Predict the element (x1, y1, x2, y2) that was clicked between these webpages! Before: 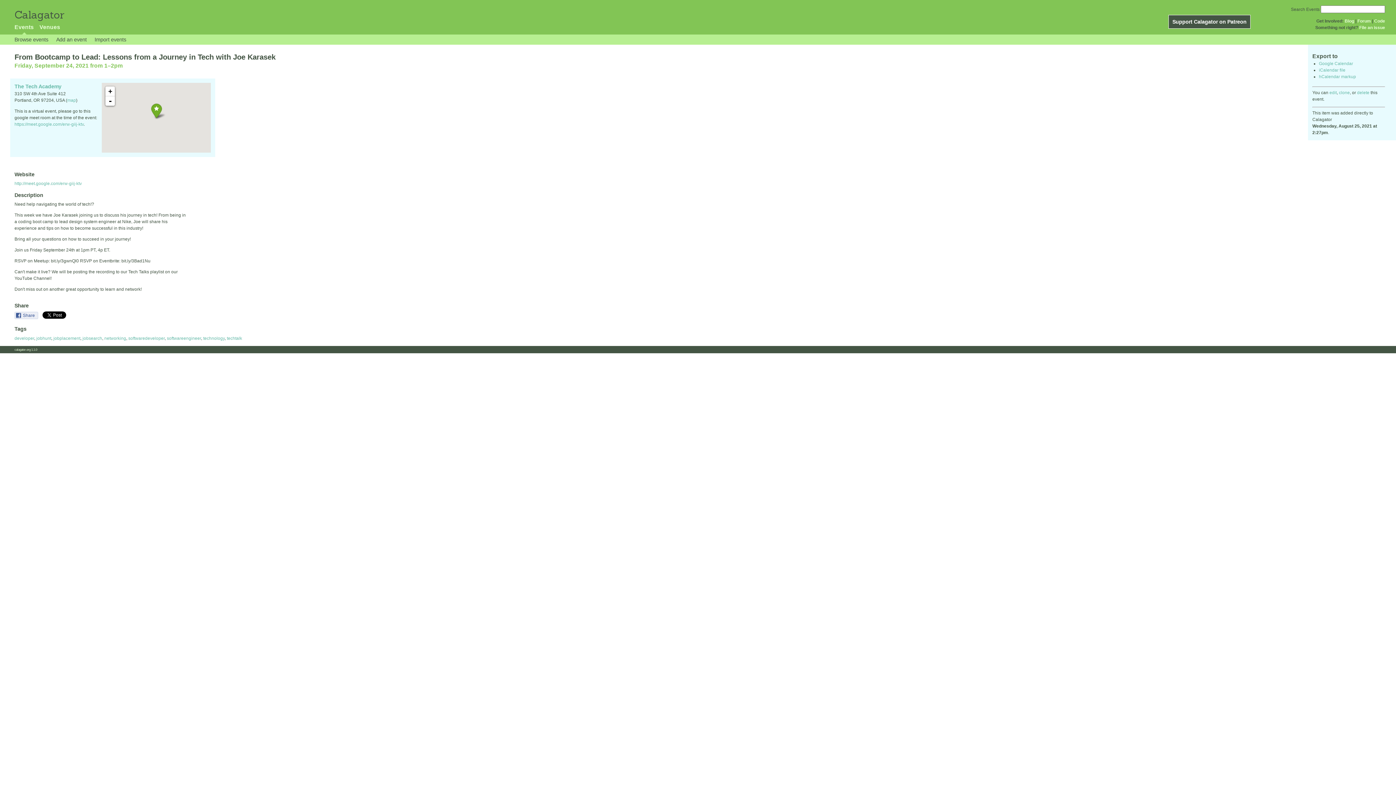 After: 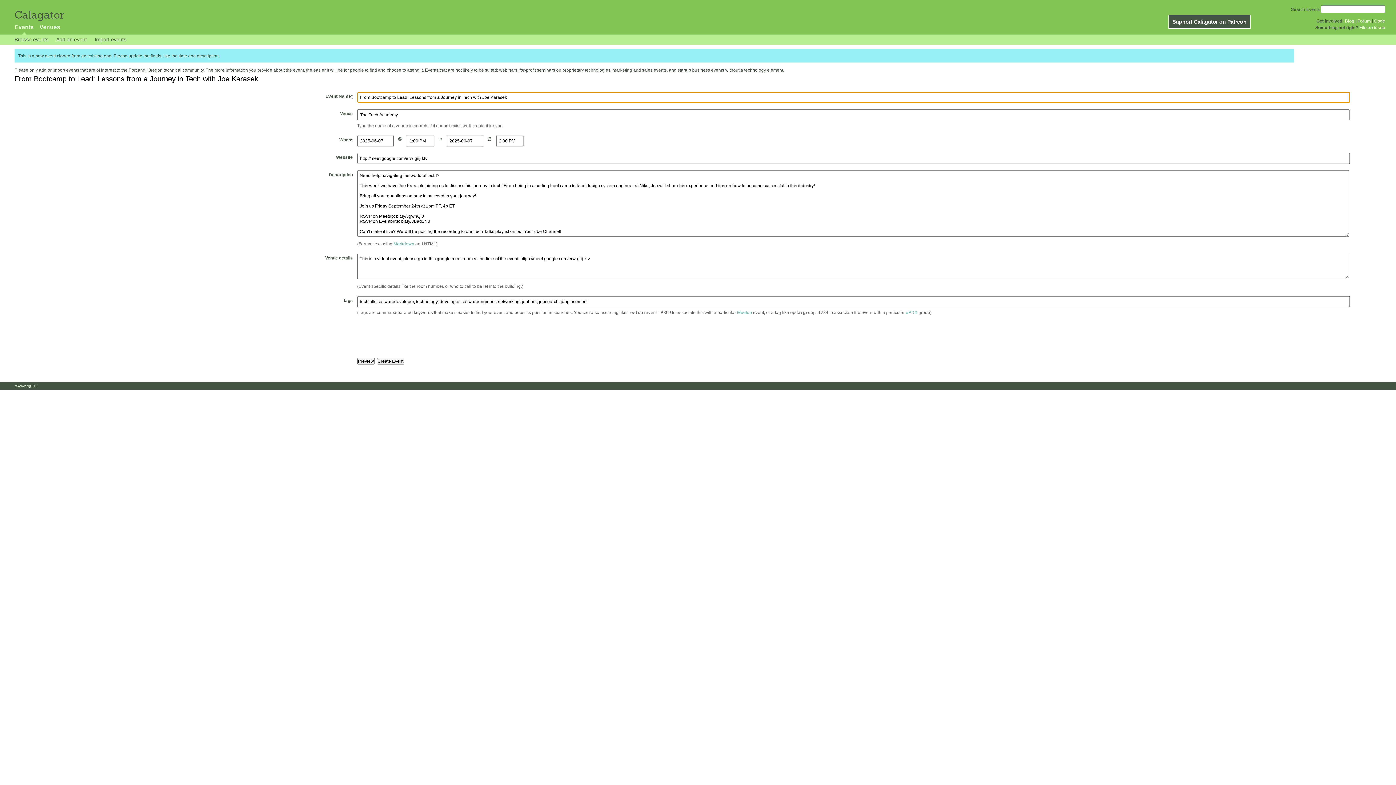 Action: label: clone bbox: (1339, 90, 1350, 95)